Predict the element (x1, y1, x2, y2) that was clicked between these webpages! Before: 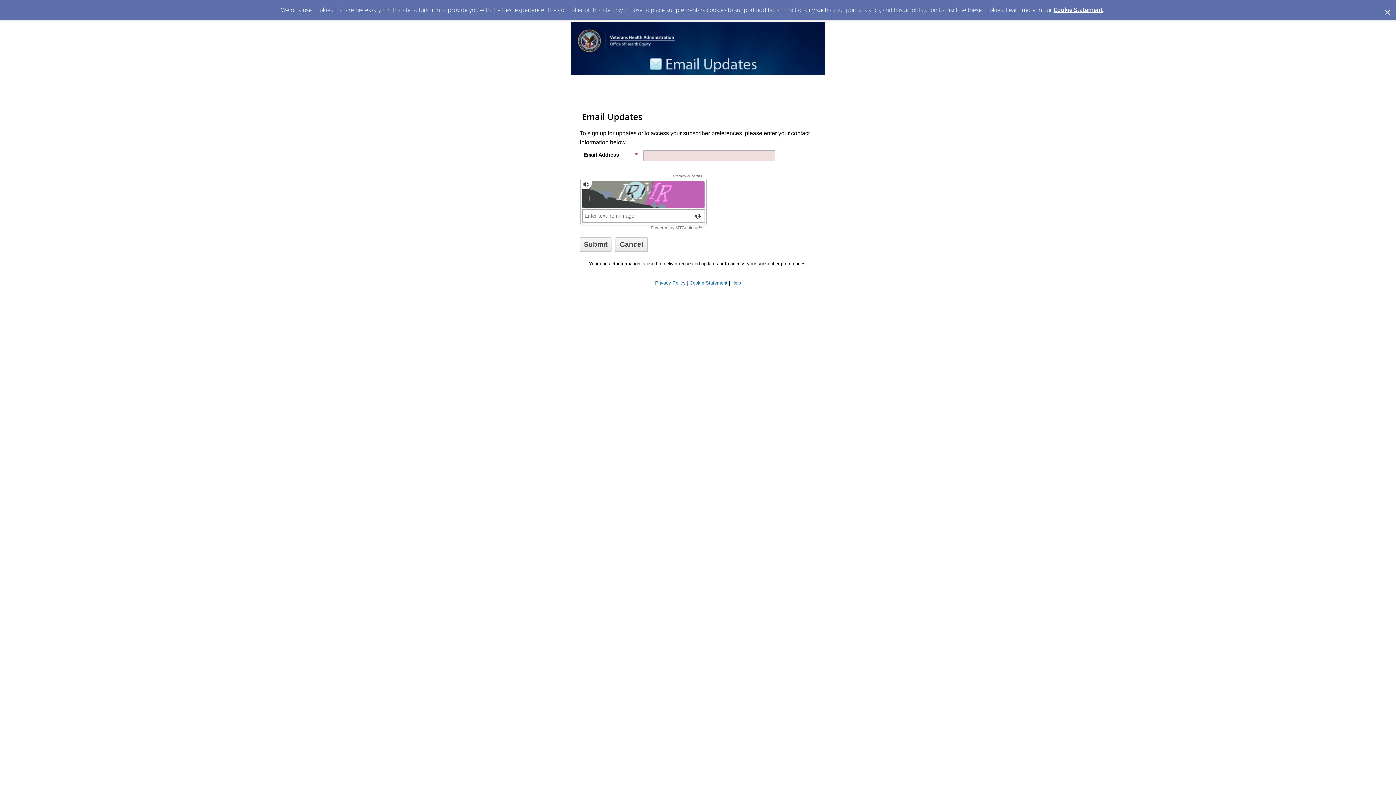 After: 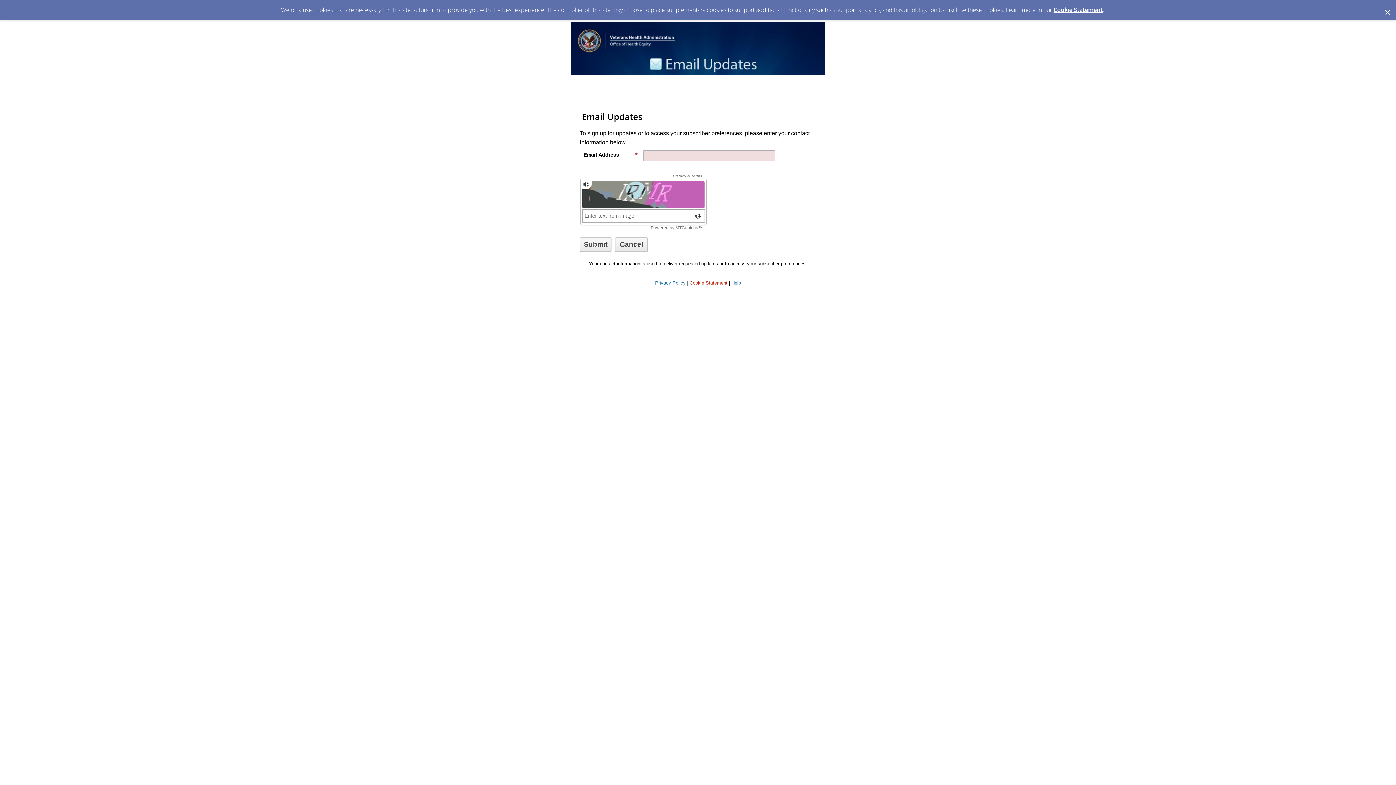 Action: bbox: (689, 280, 727, 285) label: Cookie Statement